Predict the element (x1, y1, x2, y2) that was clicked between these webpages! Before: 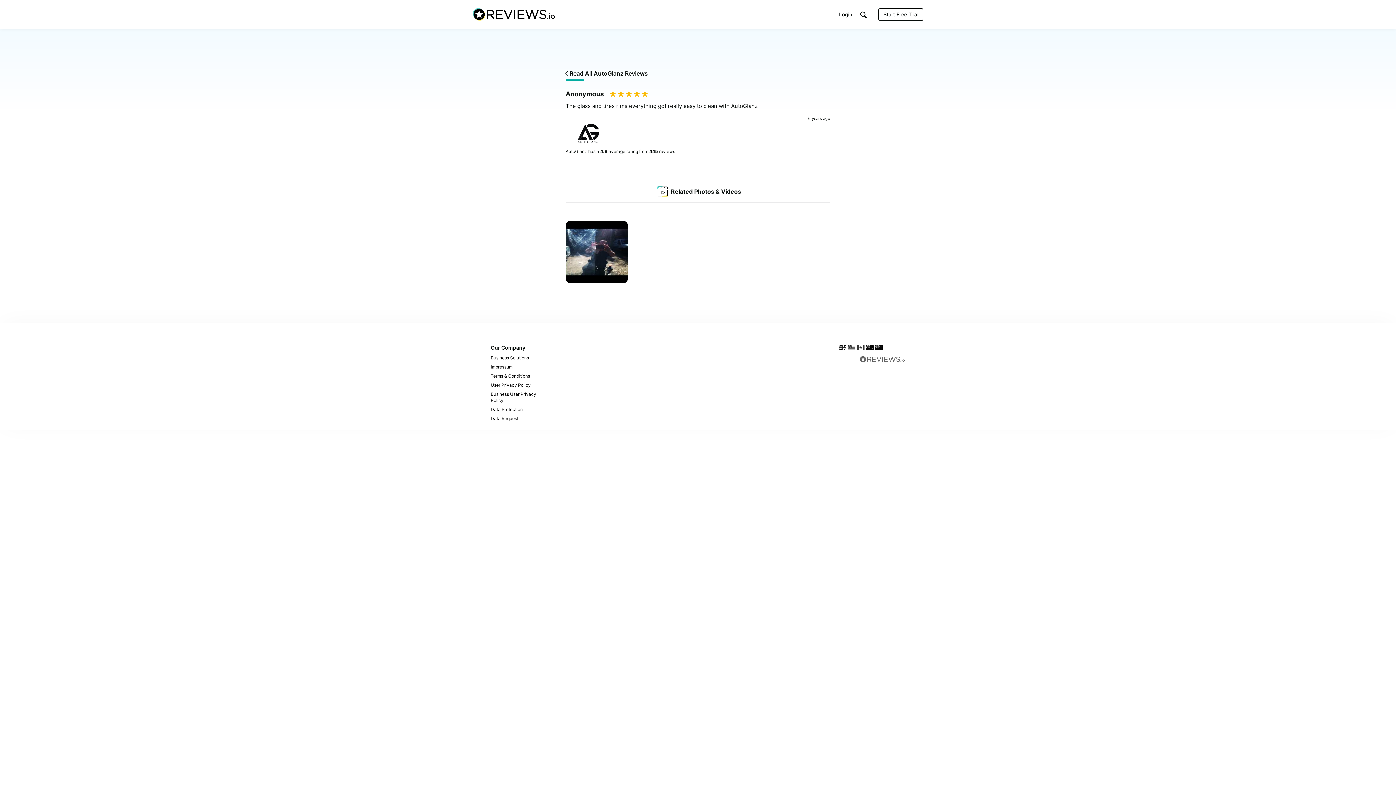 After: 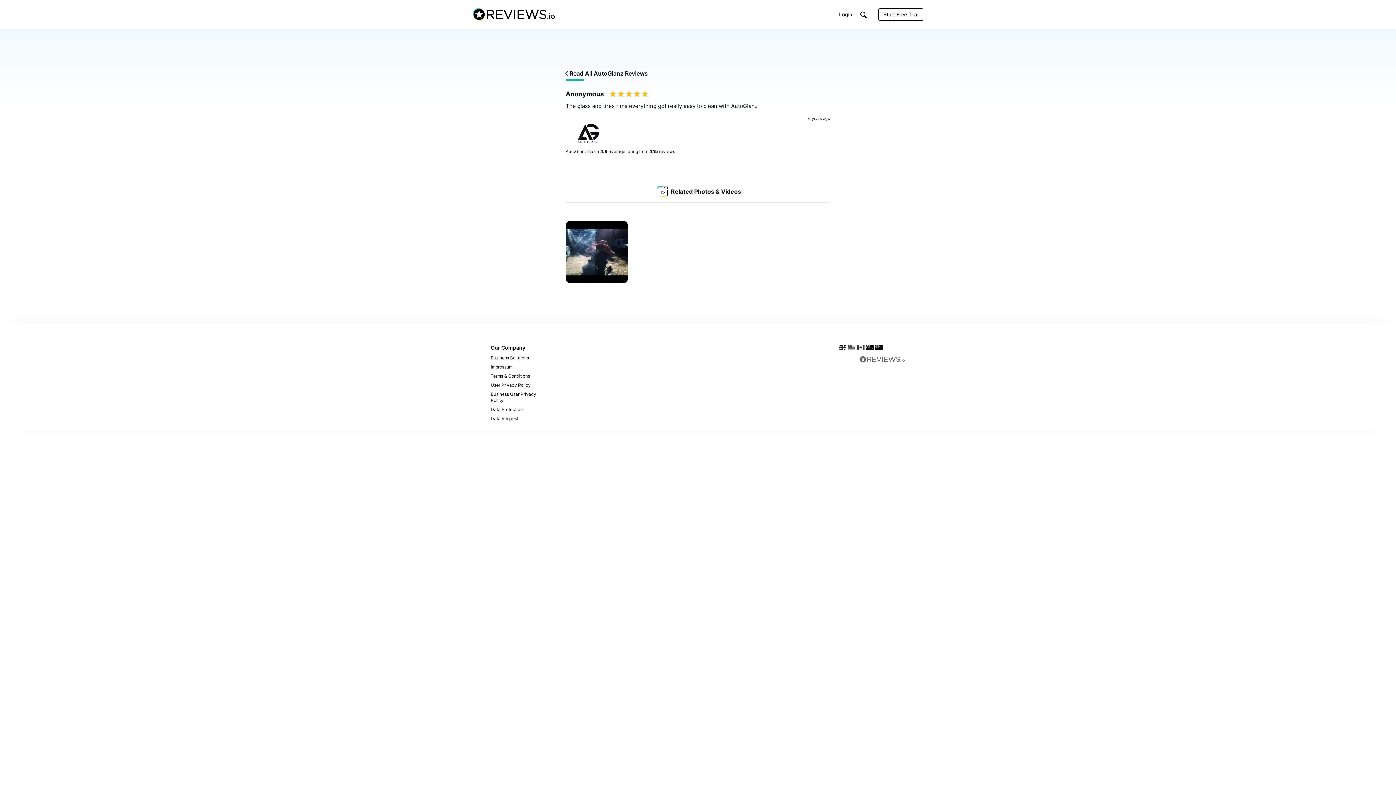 Action: bbox: (878, 8, 923, 20) label: Start Free Trial